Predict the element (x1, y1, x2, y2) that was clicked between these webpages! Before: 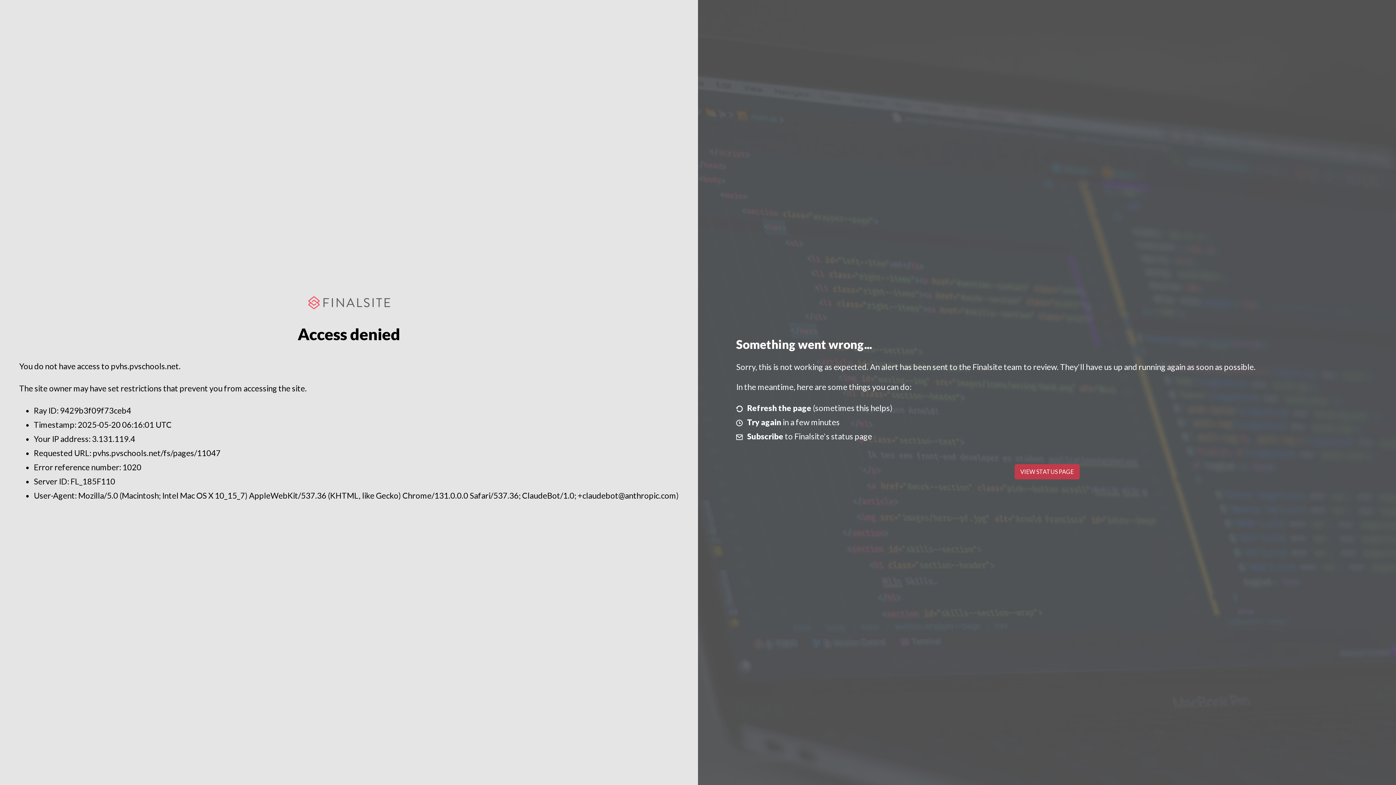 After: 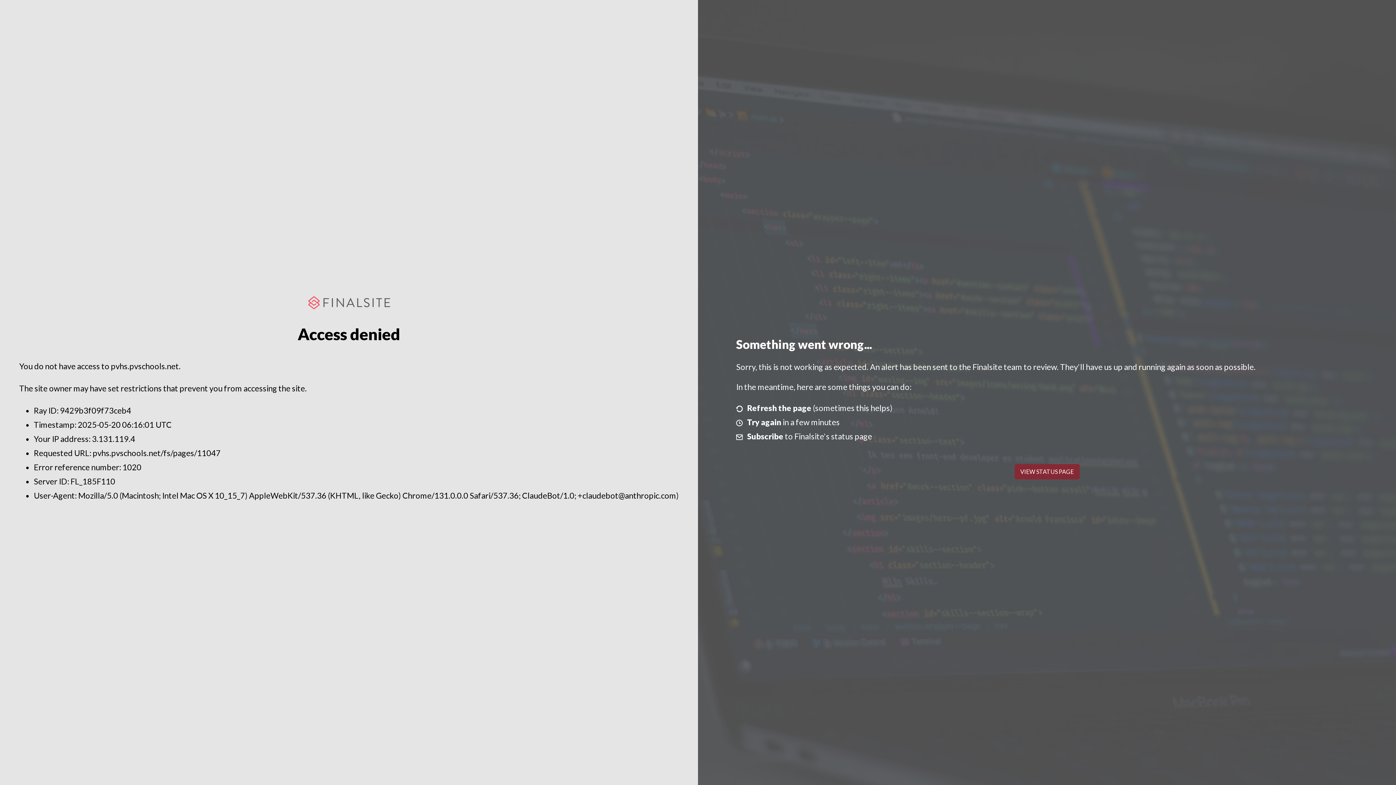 Action: label: VIEW STATUS PAGE bbox: (1014, 464, 1079, 479)